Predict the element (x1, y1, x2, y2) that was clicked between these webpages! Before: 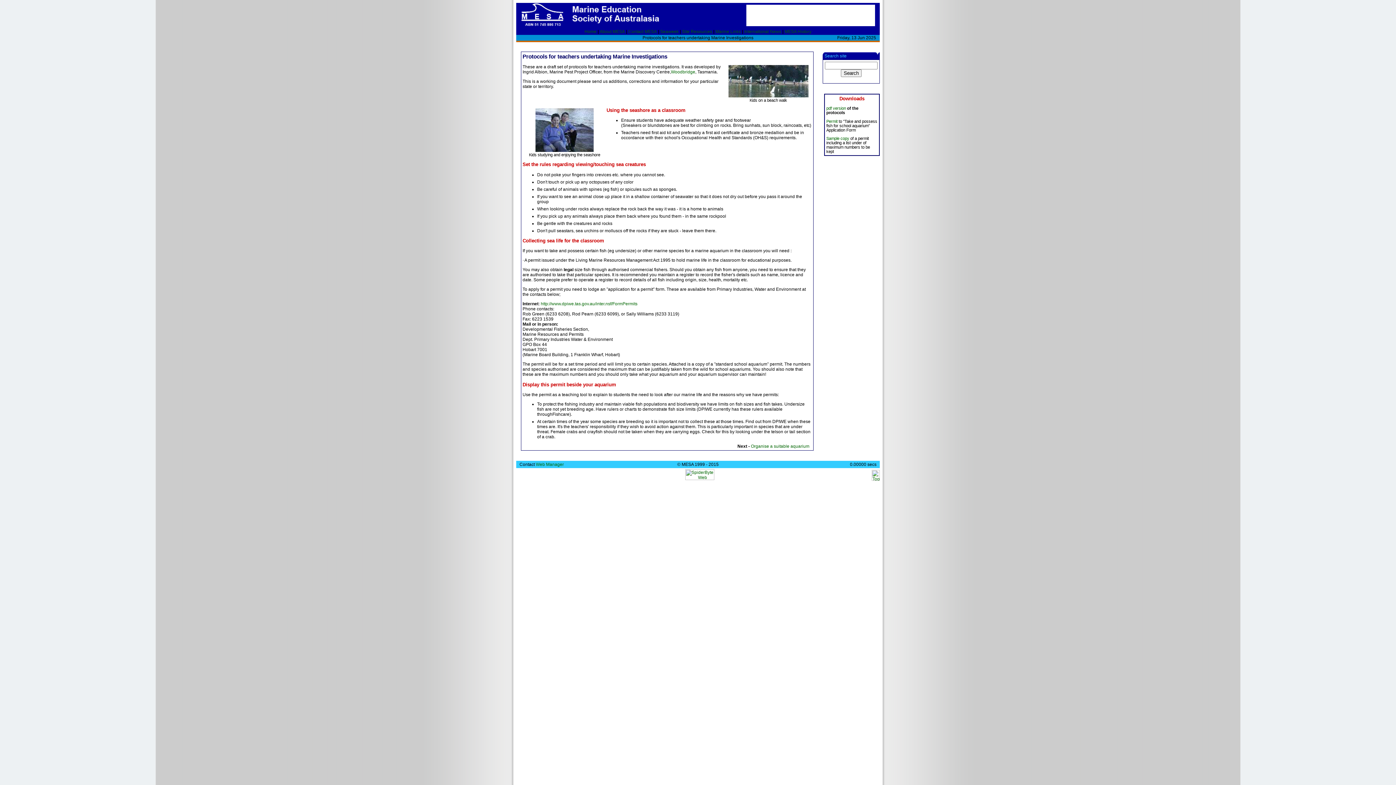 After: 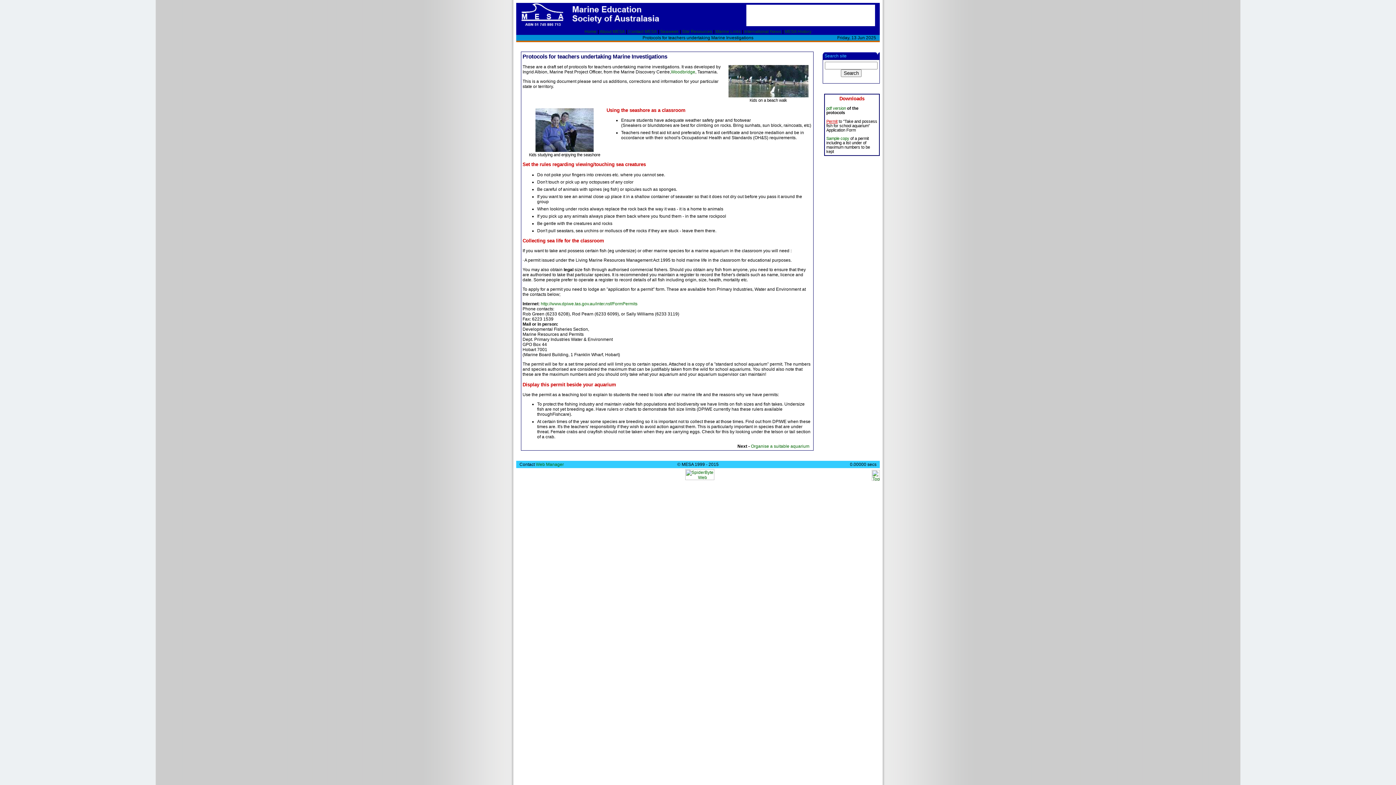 Action: bbox: (826, 119, 837, 123) label: Permit